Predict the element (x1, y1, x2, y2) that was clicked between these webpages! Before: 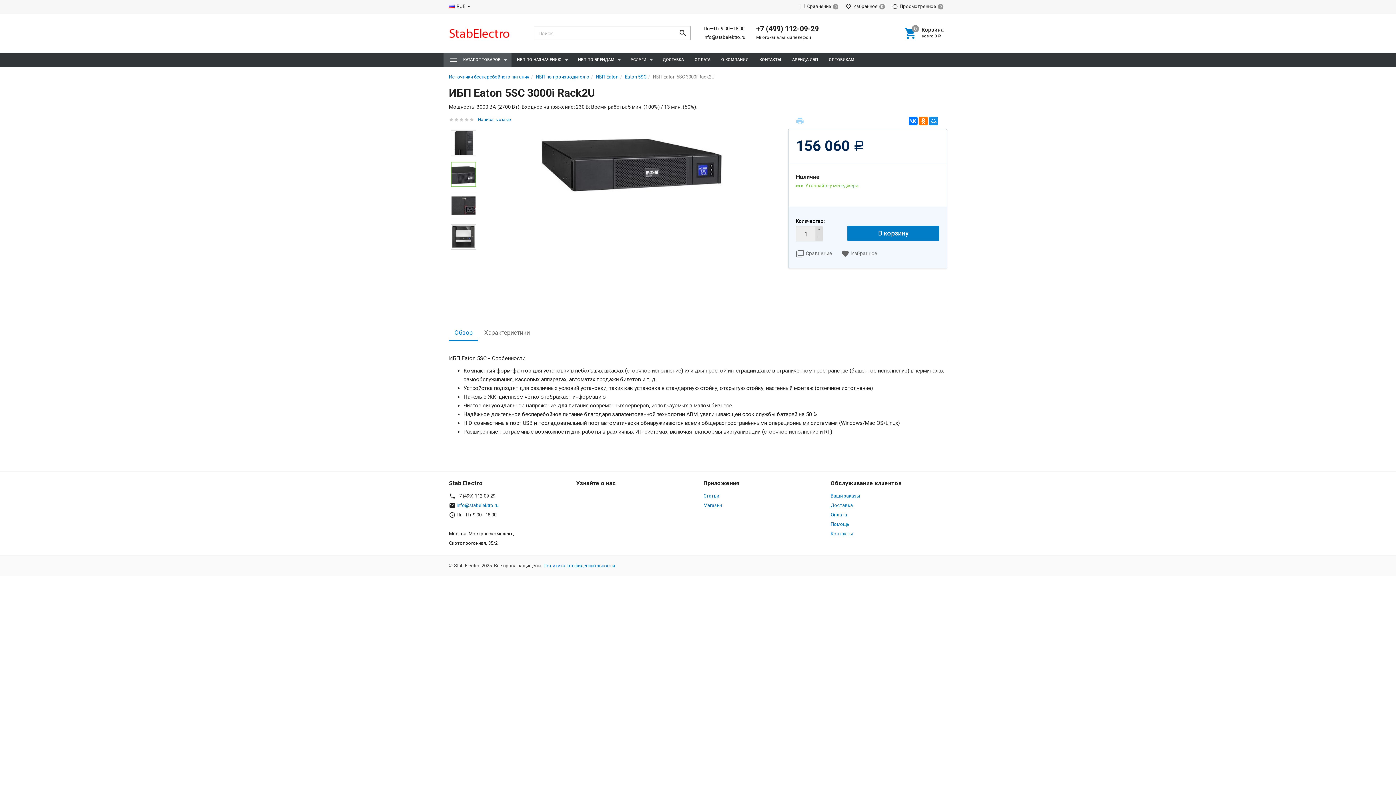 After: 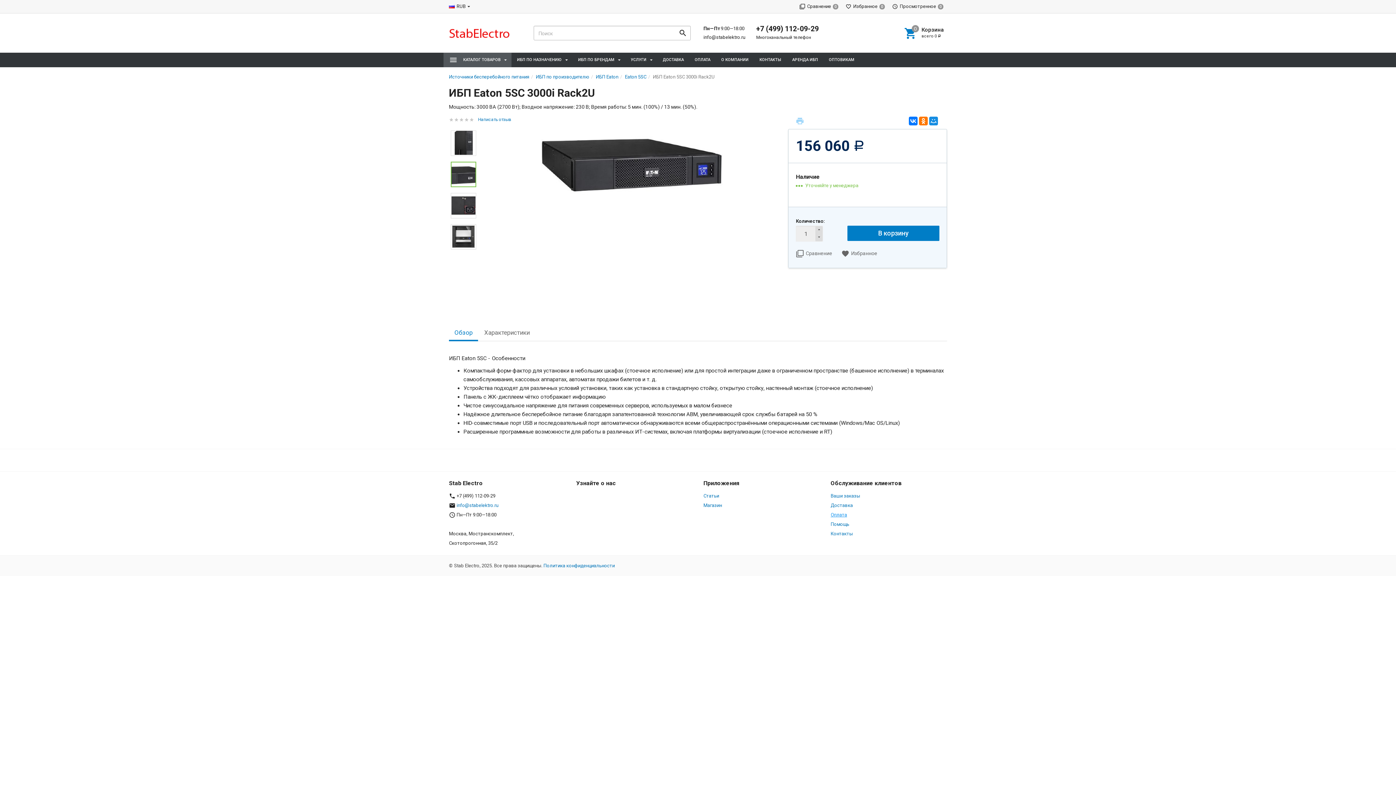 Action: label: Оплата bbox: (830, 512, 847, 517)